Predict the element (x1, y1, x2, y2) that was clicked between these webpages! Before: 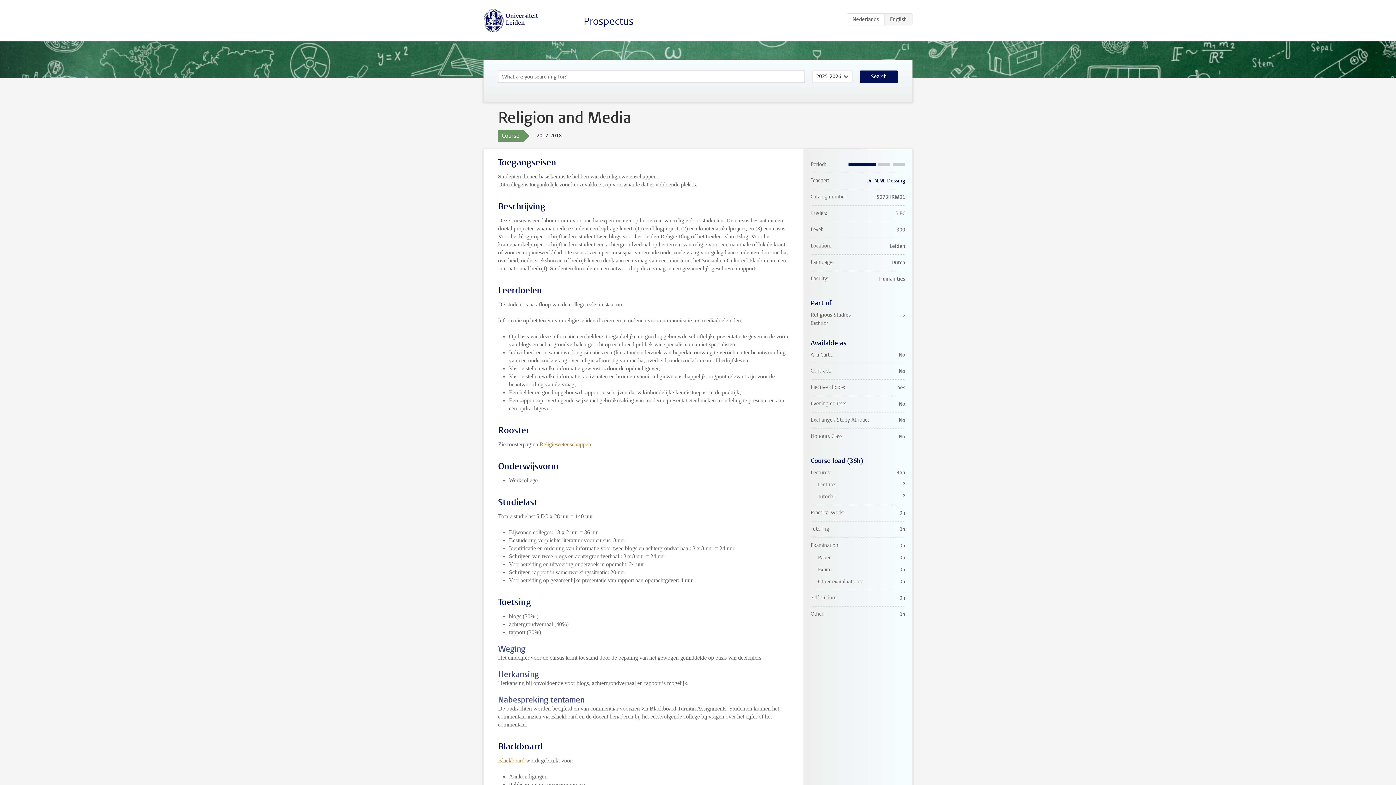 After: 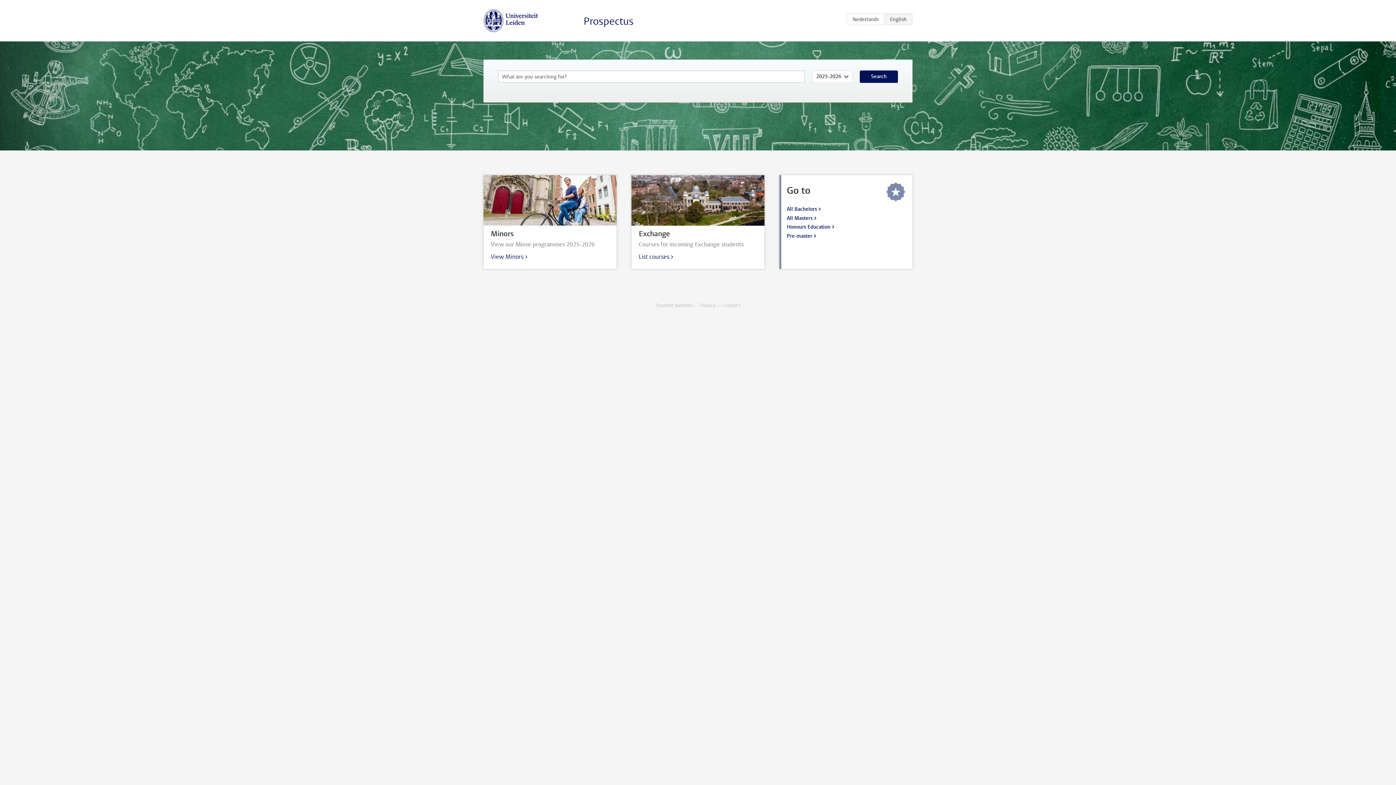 Action: bbox: (483, 9, 538, 32)